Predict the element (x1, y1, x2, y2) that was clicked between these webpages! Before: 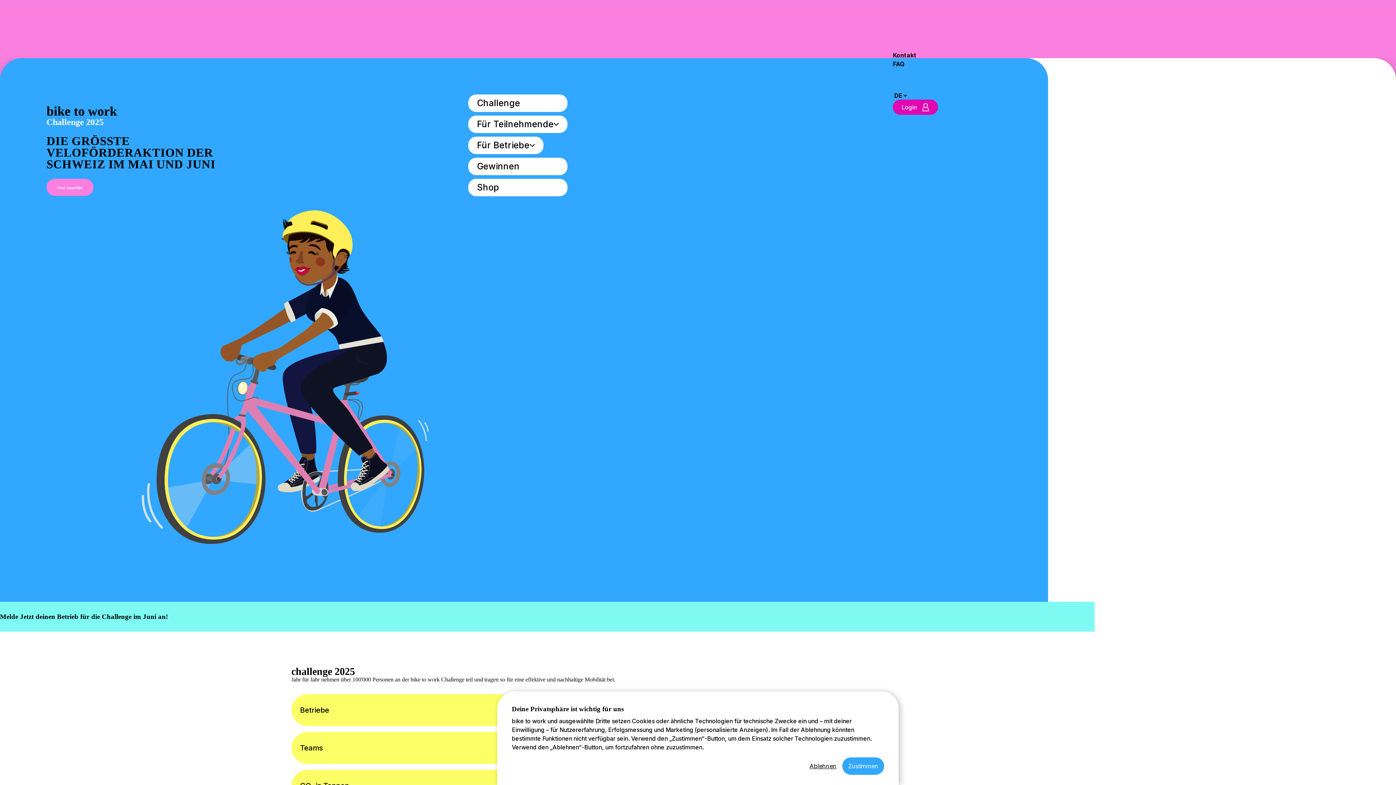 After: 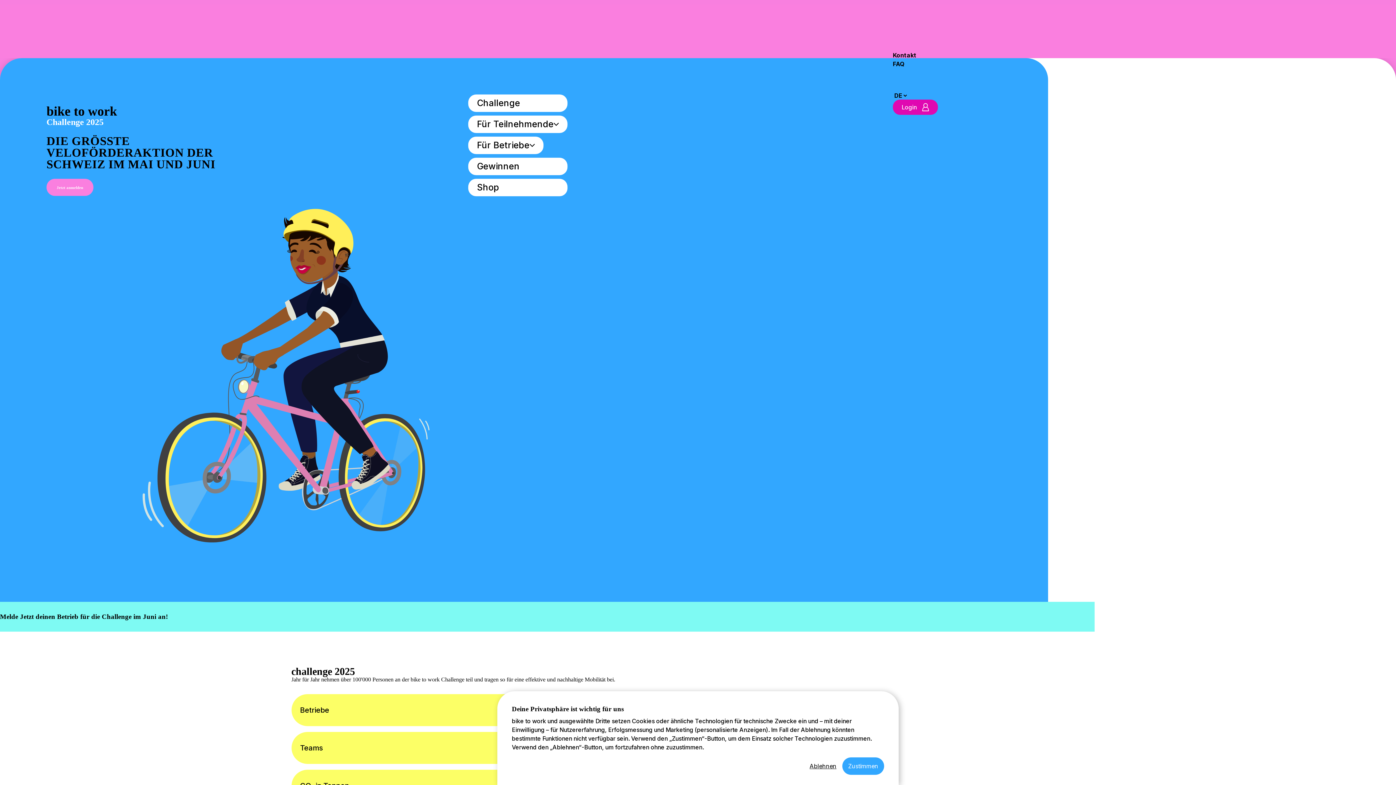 Action: bbox: (465, 10, 930, 50)